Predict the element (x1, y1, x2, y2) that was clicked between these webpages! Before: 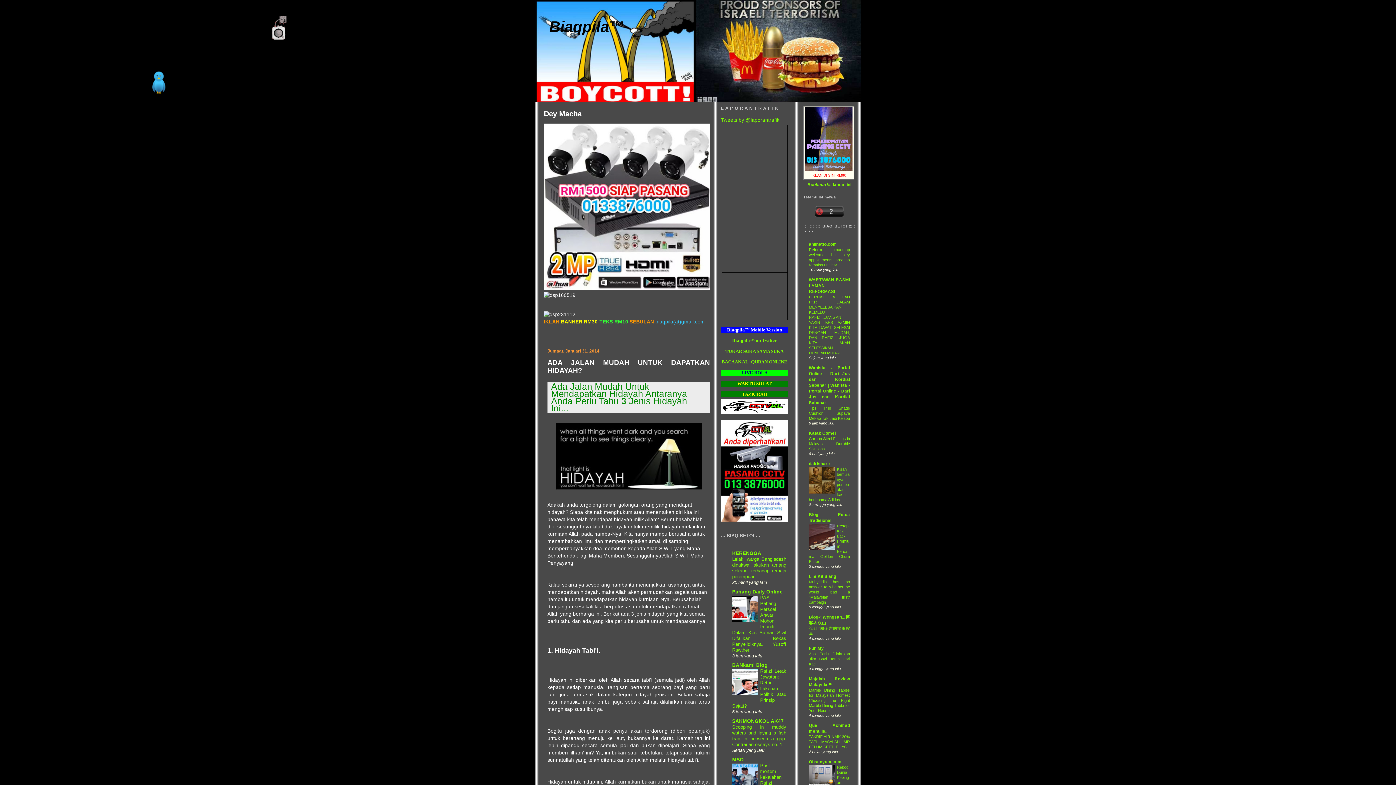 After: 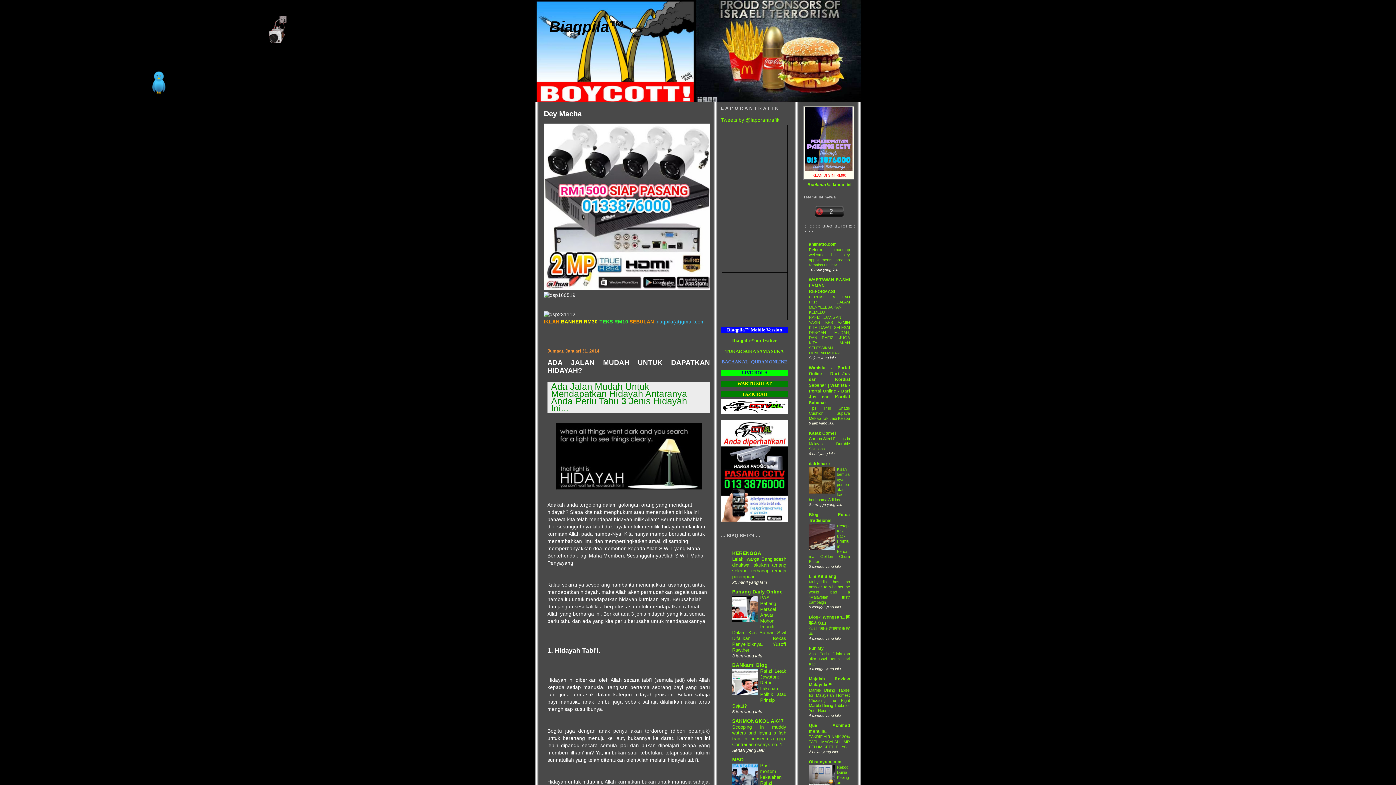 Action: bbox: (721, 359, 787, 364) label: BACAAN AL_QURAN ONLINE